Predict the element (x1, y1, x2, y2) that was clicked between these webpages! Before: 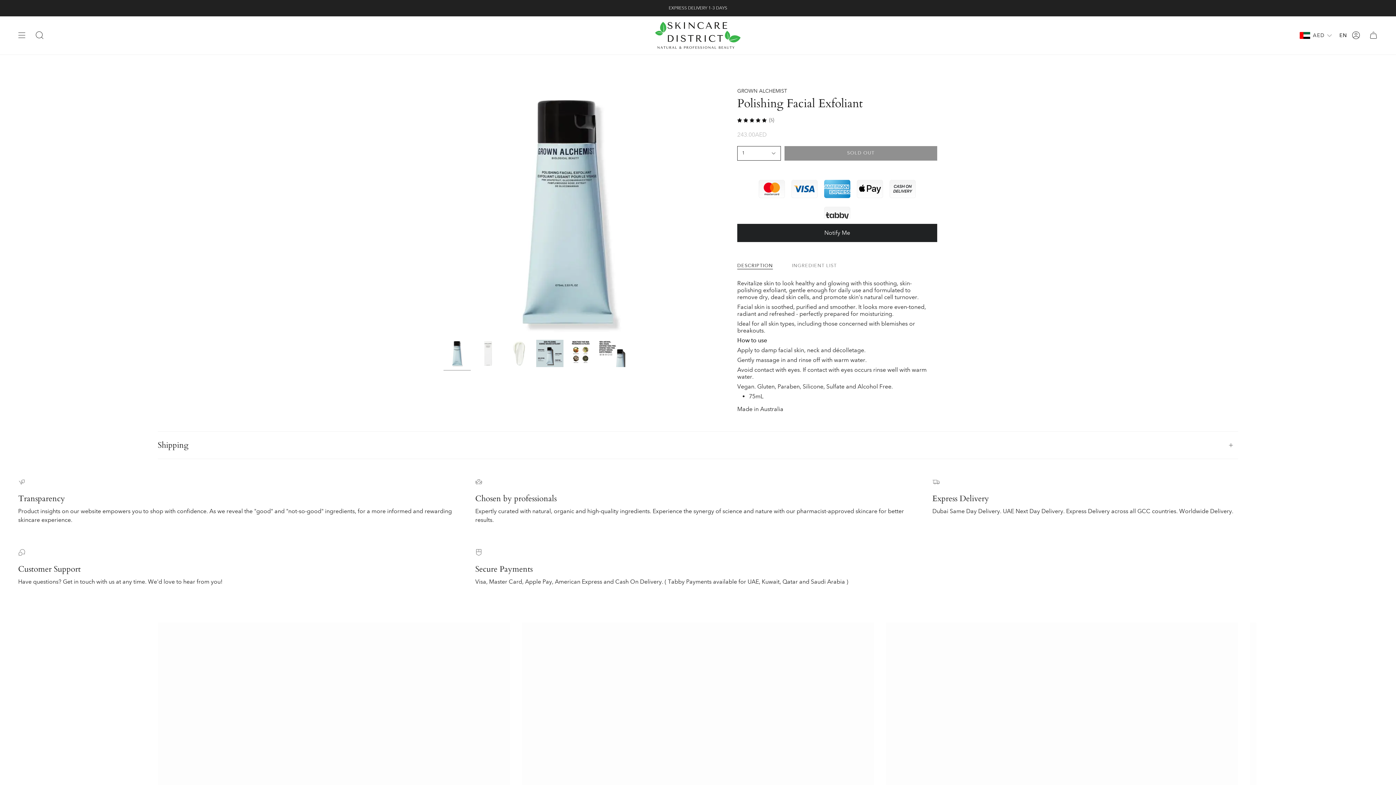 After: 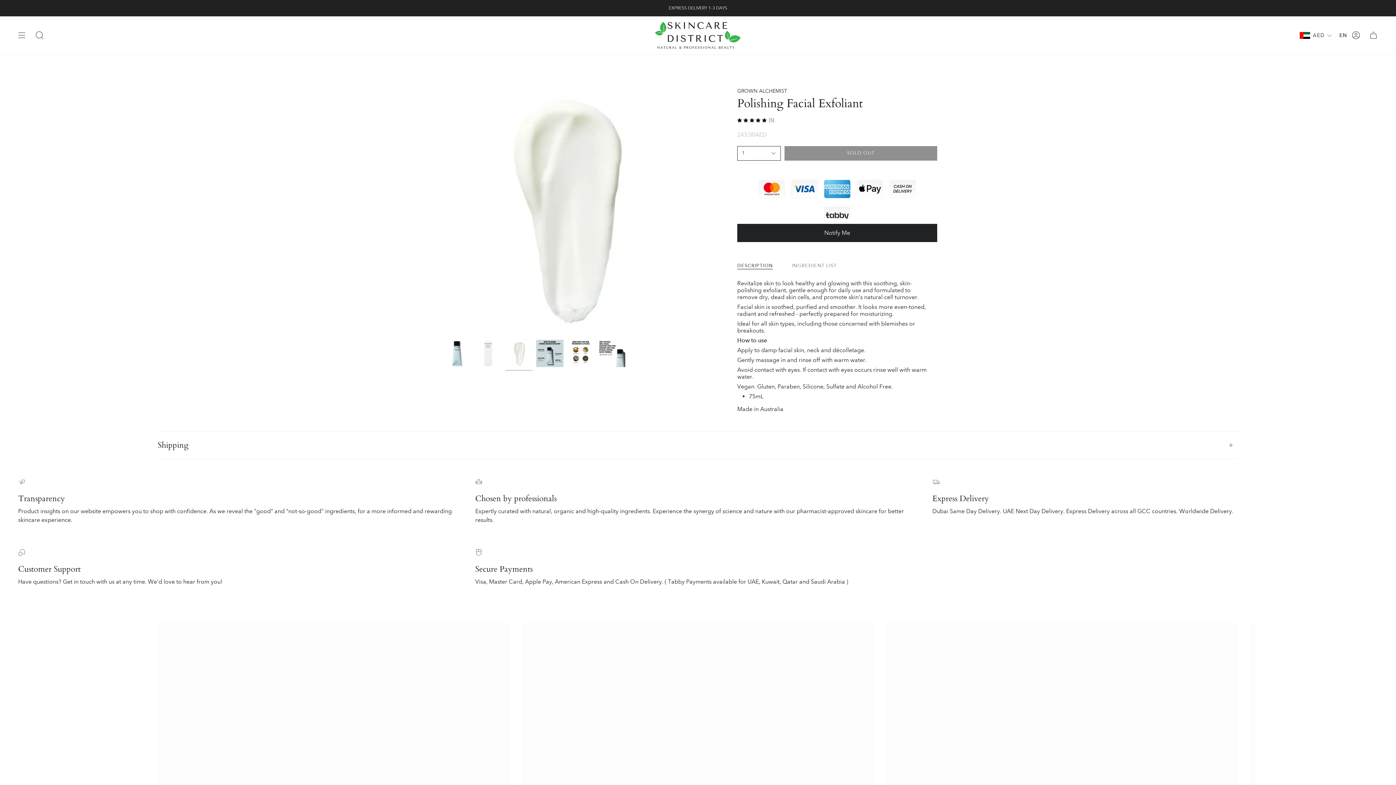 Action: bbox: (505, 340, 532, 367)